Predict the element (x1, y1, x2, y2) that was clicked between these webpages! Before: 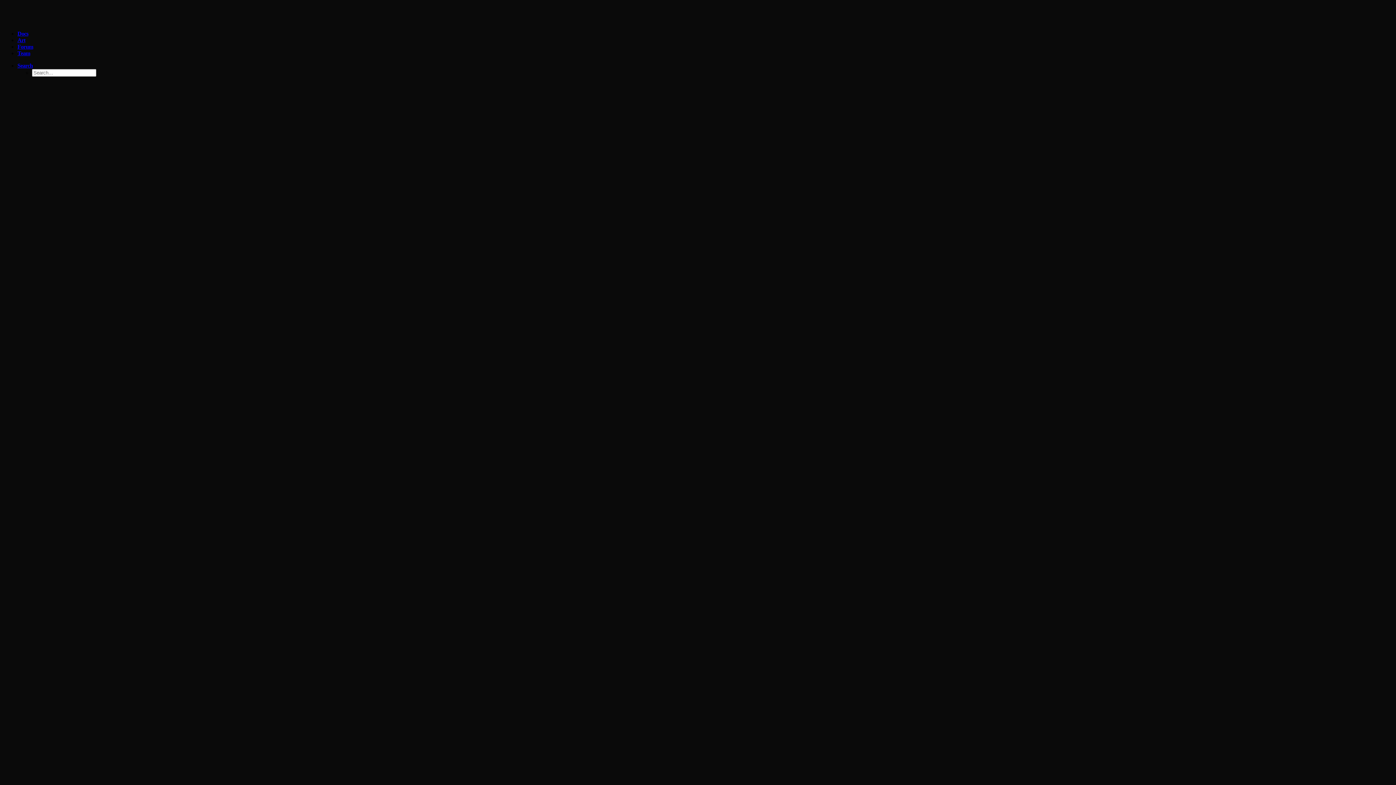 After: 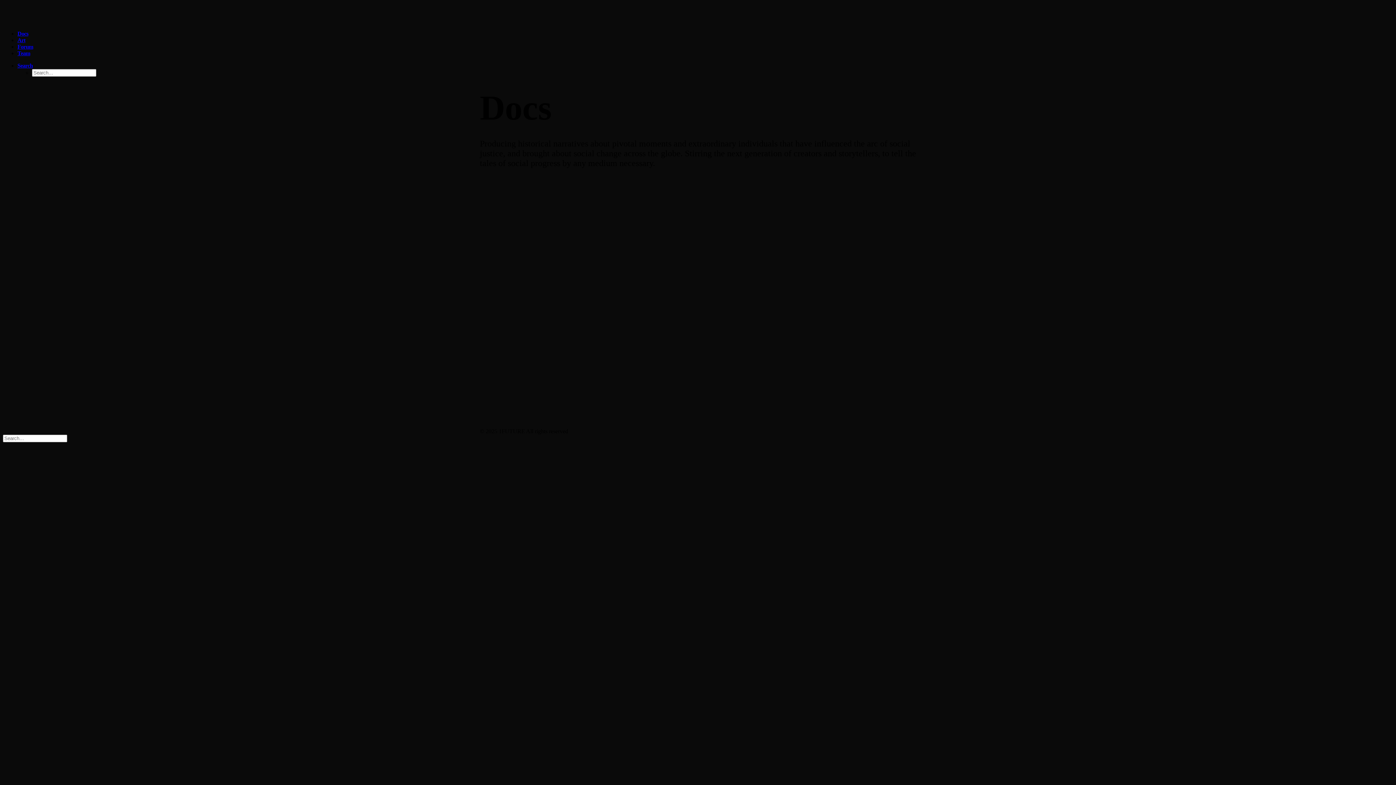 Action: label: Docs bbox: (17, 30, 28, 36)